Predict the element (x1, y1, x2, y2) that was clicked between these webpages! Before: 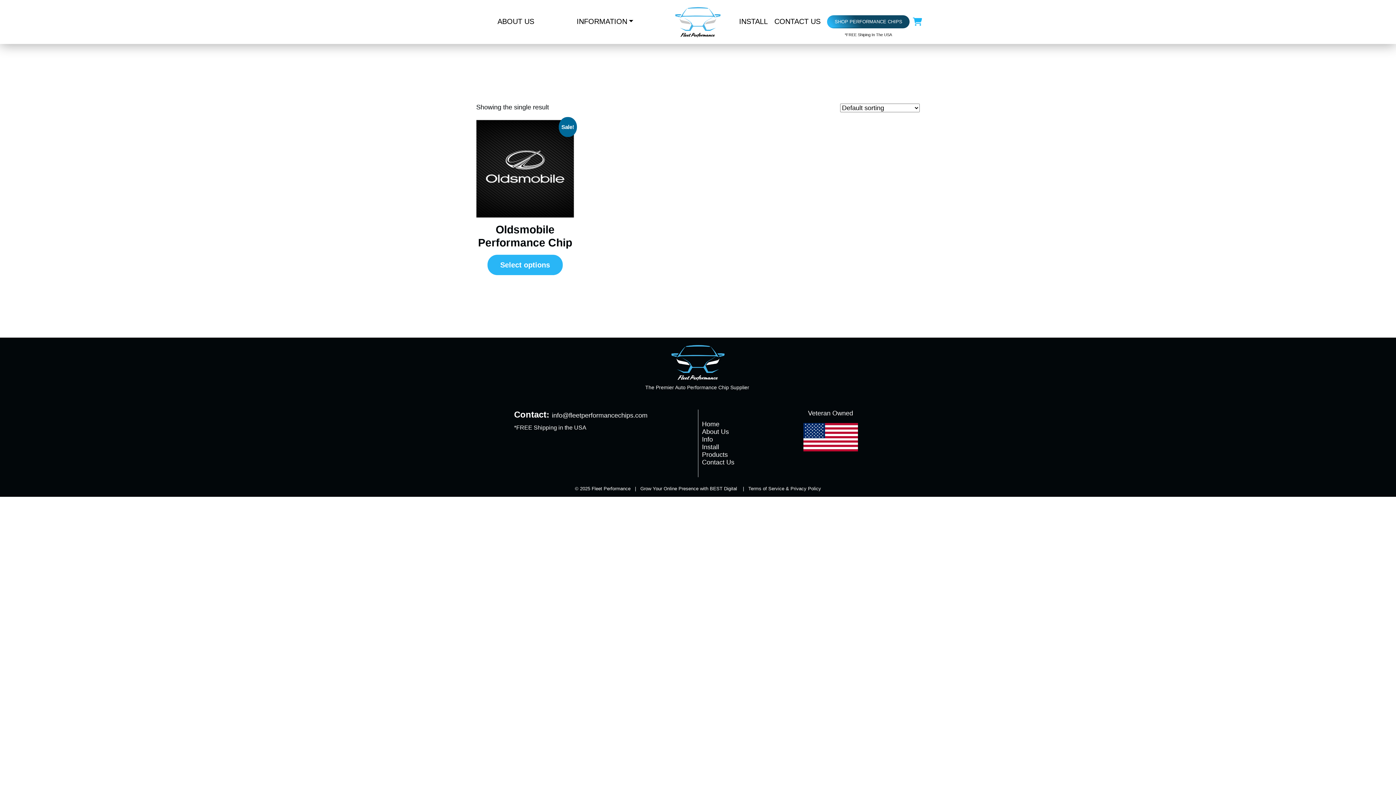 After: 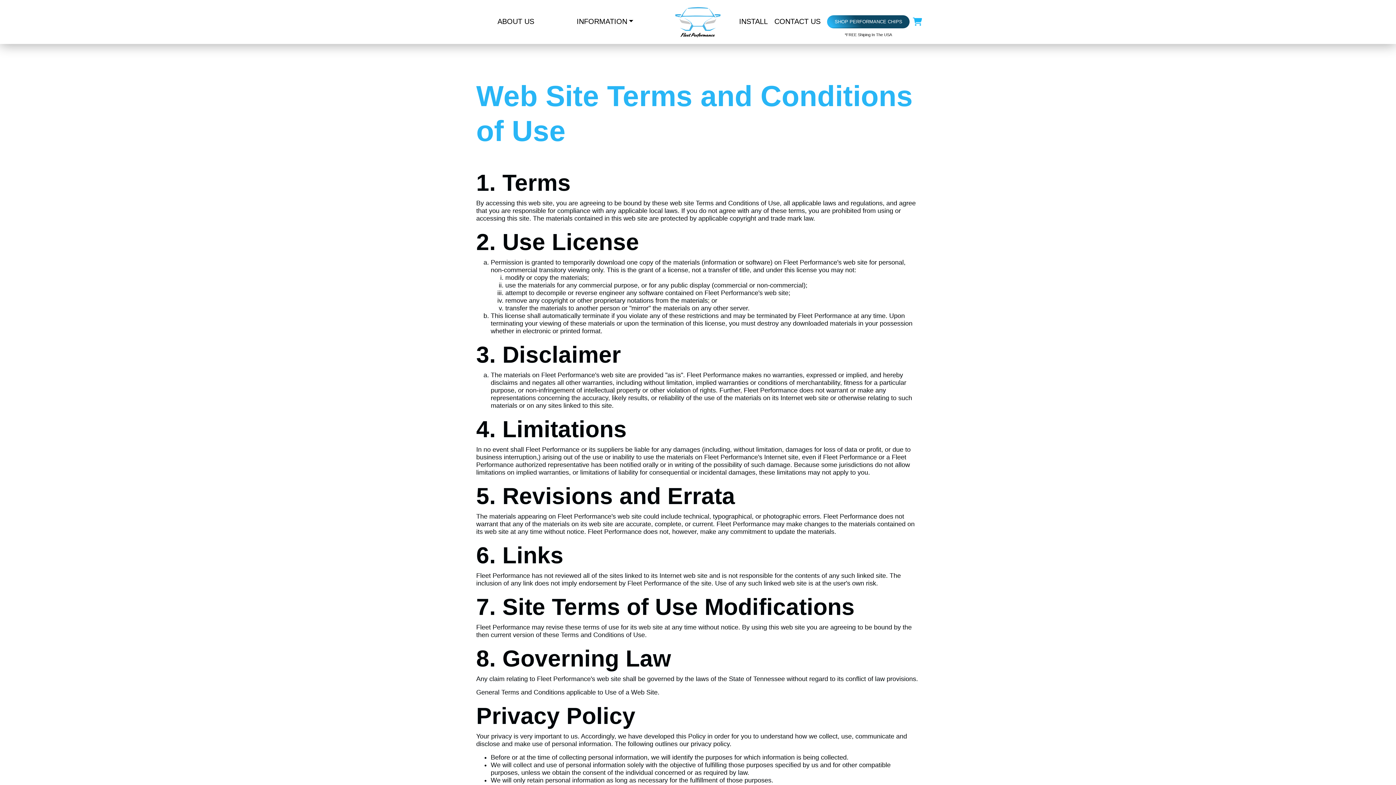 Action: label: Terms of Service & Privacy Policy bbox: (748, 486, 821, 491)